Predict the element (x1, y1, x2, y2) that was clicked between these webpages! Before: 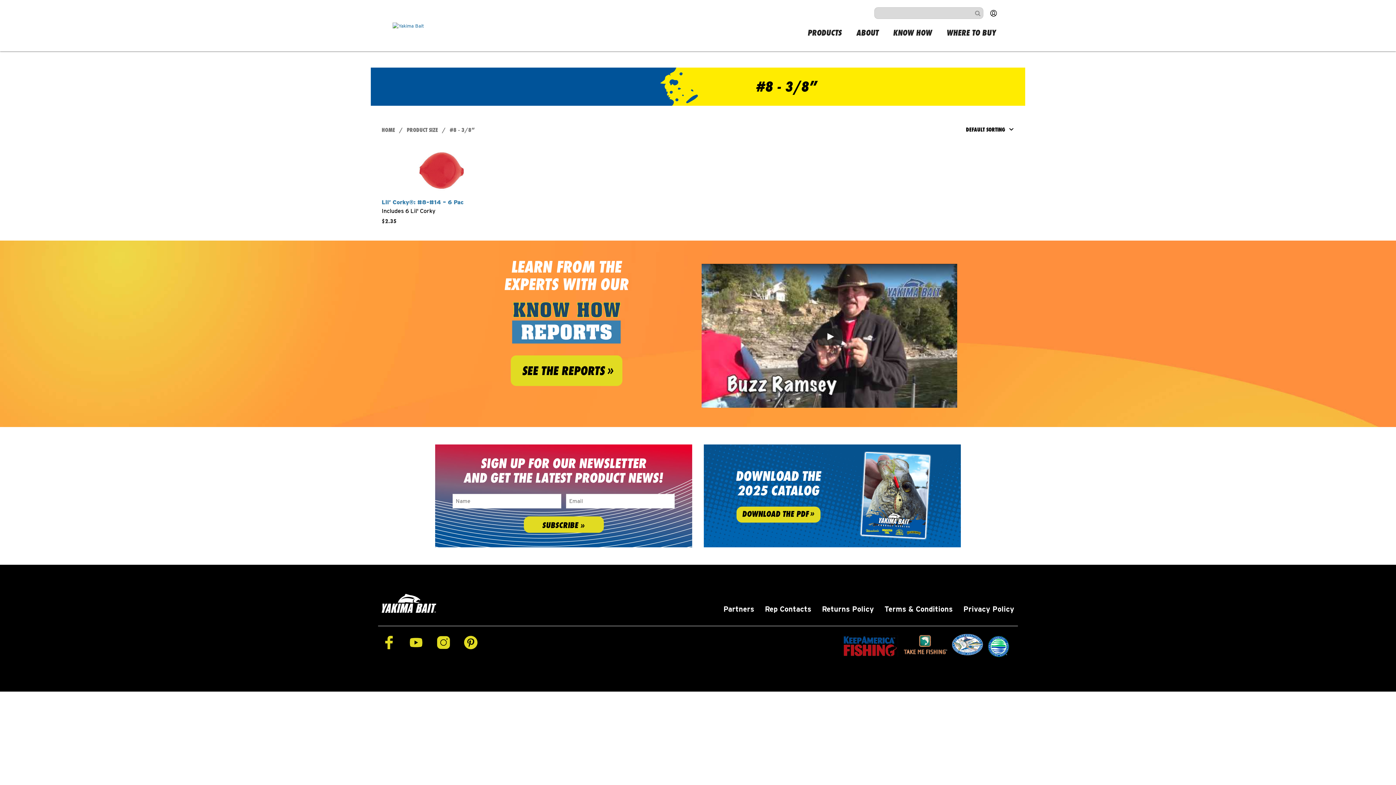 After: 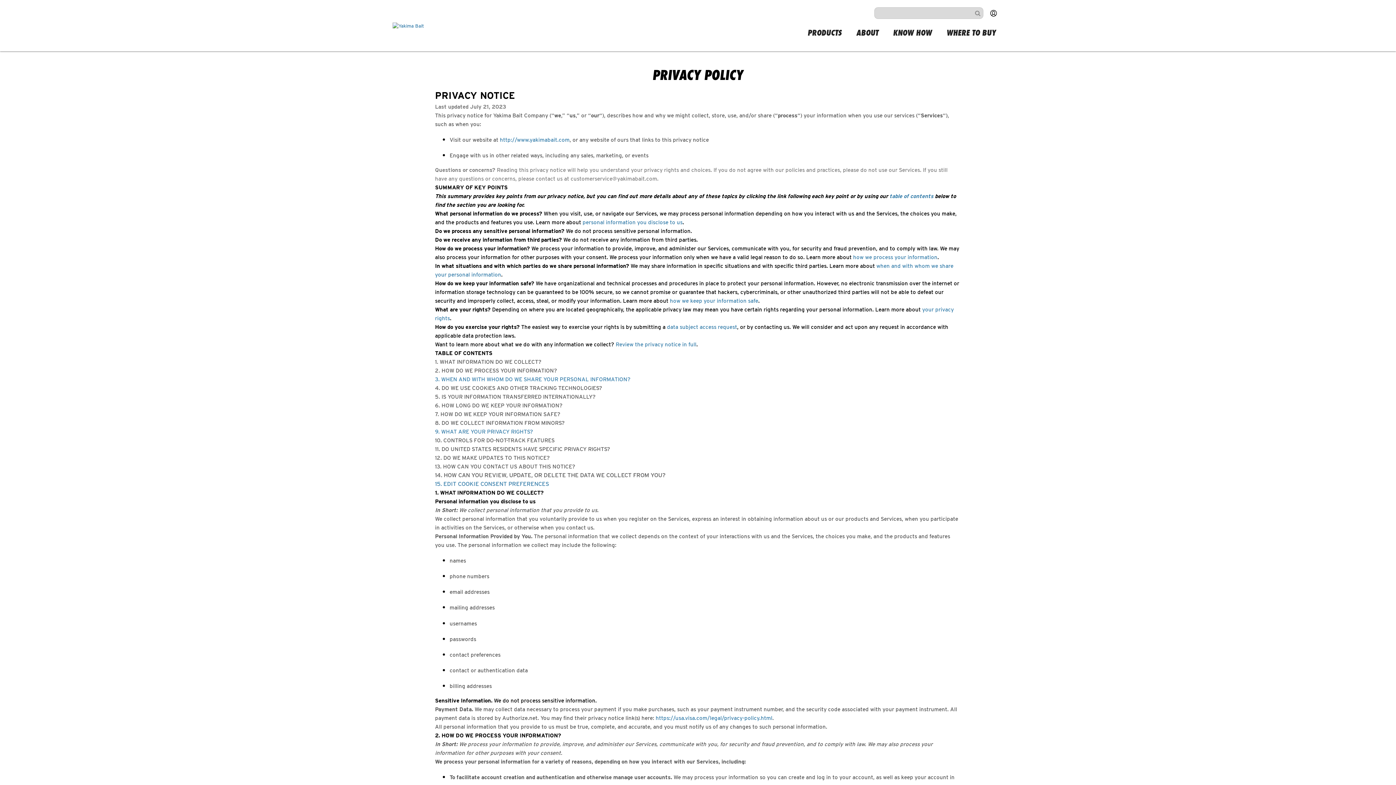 Action: label: Privacy Policy bbox: (963, 604, 1014, 613)